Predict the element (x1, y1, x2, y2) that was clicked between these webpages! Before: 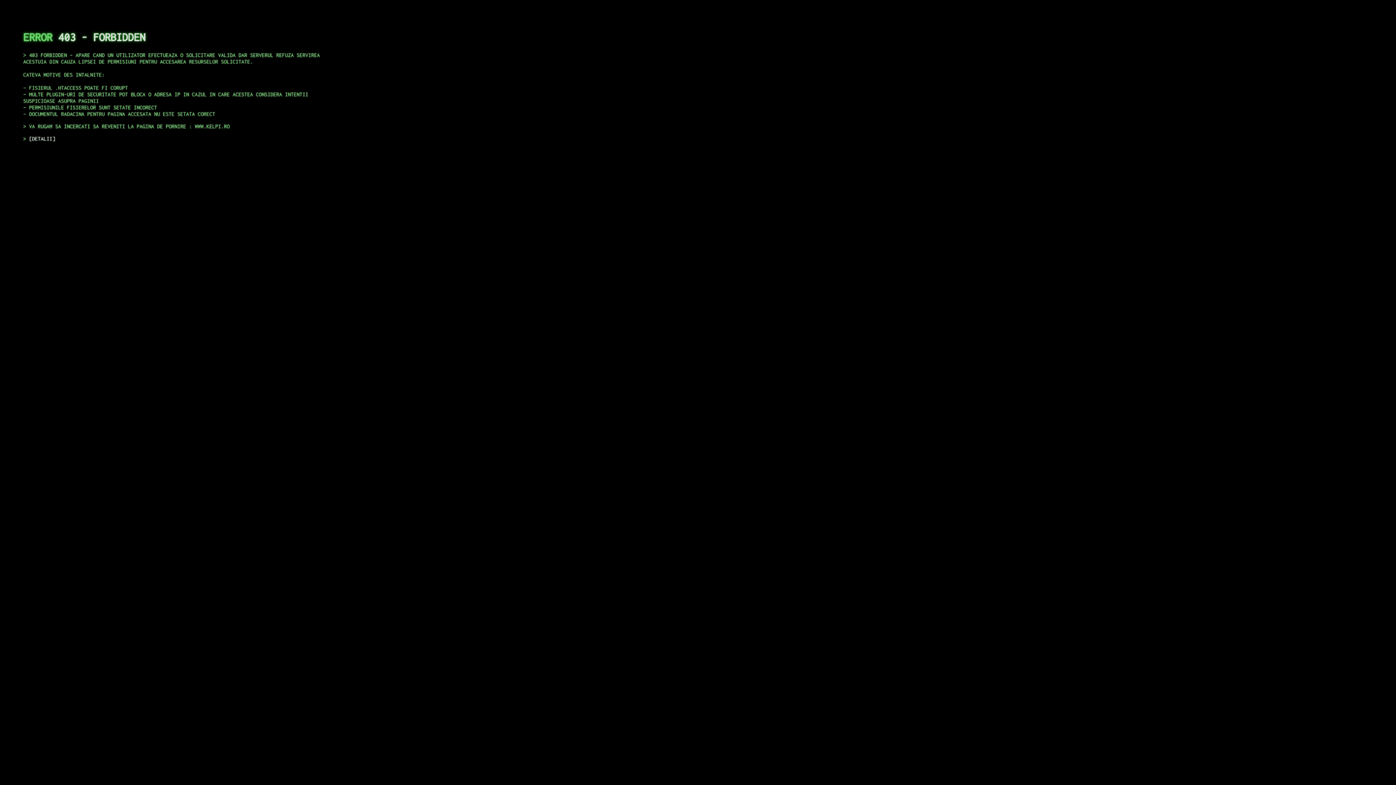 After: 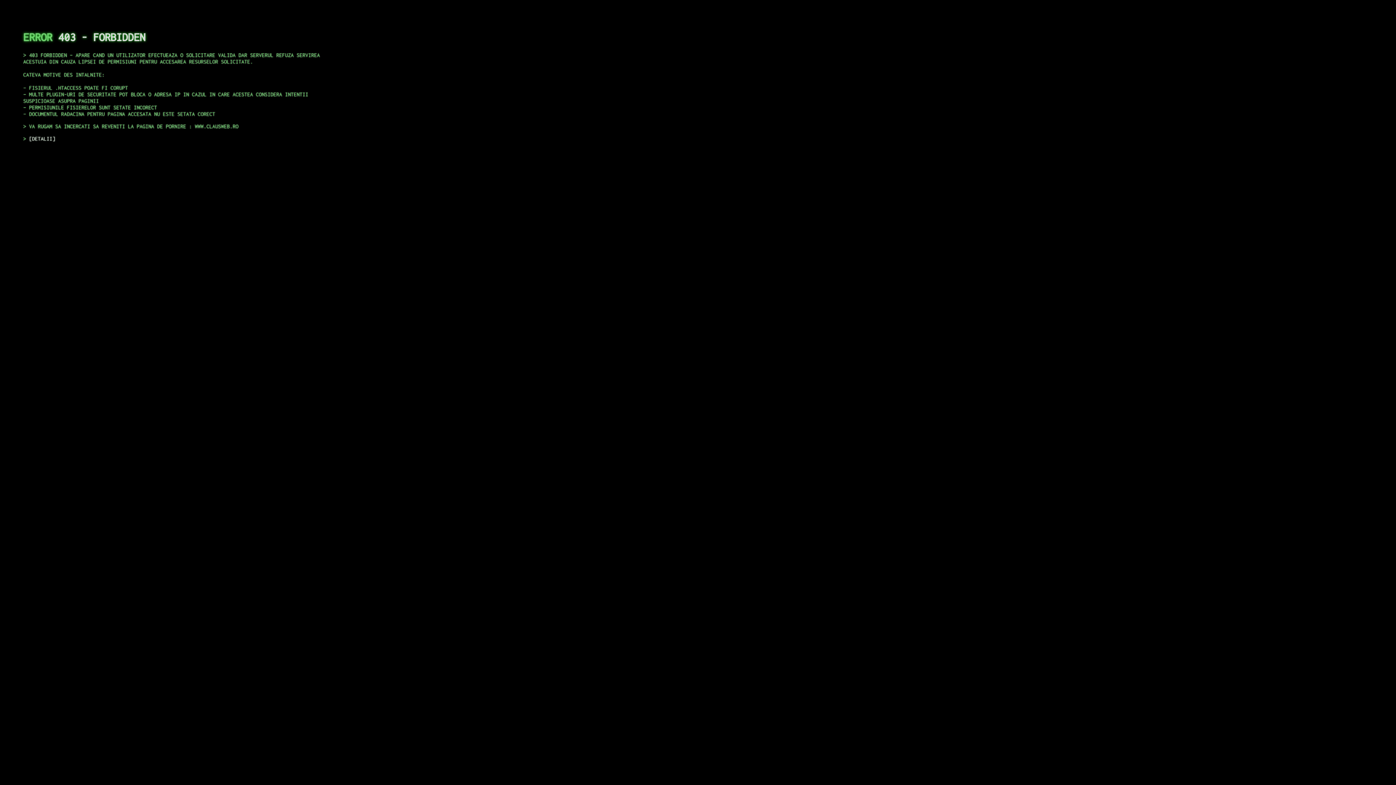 Action: label: DETALII bbox: (29, 135, 55, 141)